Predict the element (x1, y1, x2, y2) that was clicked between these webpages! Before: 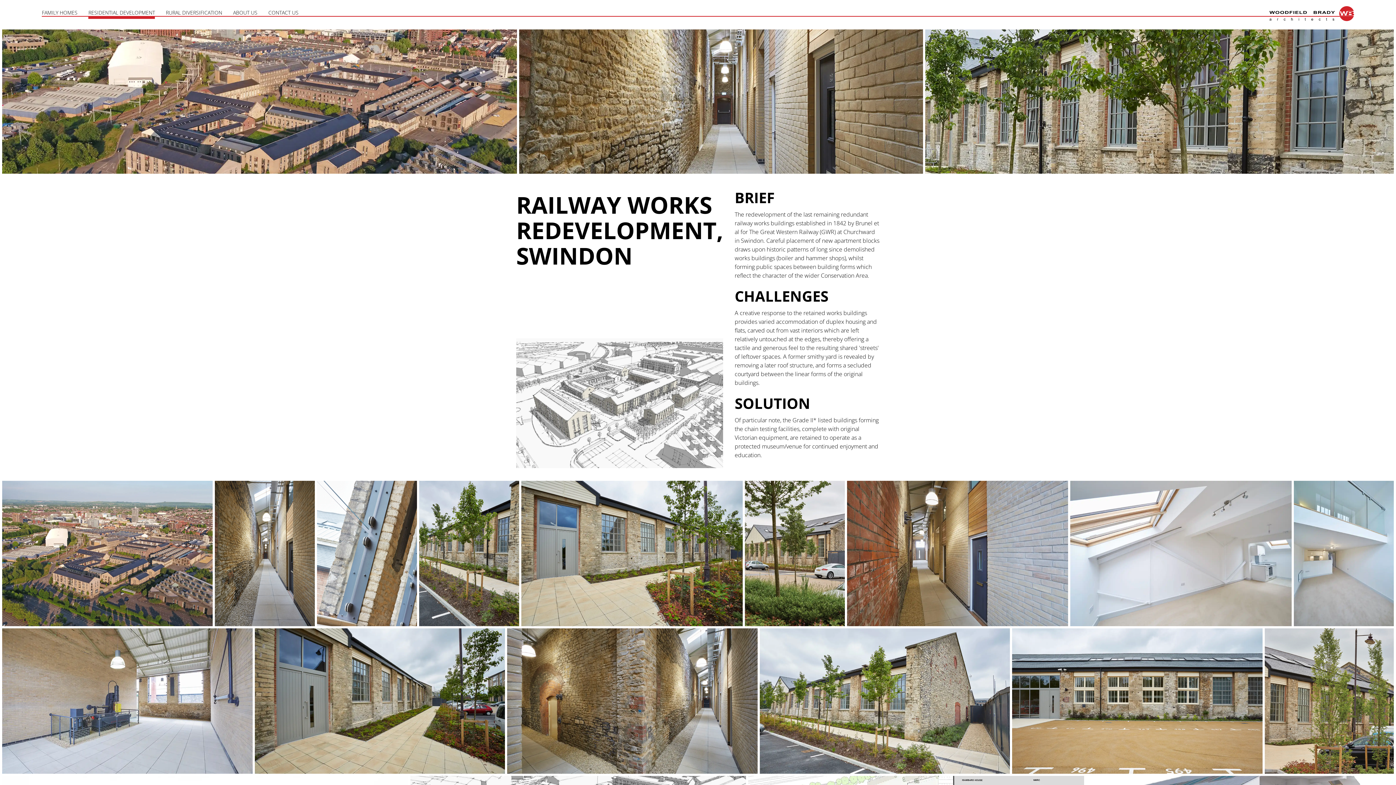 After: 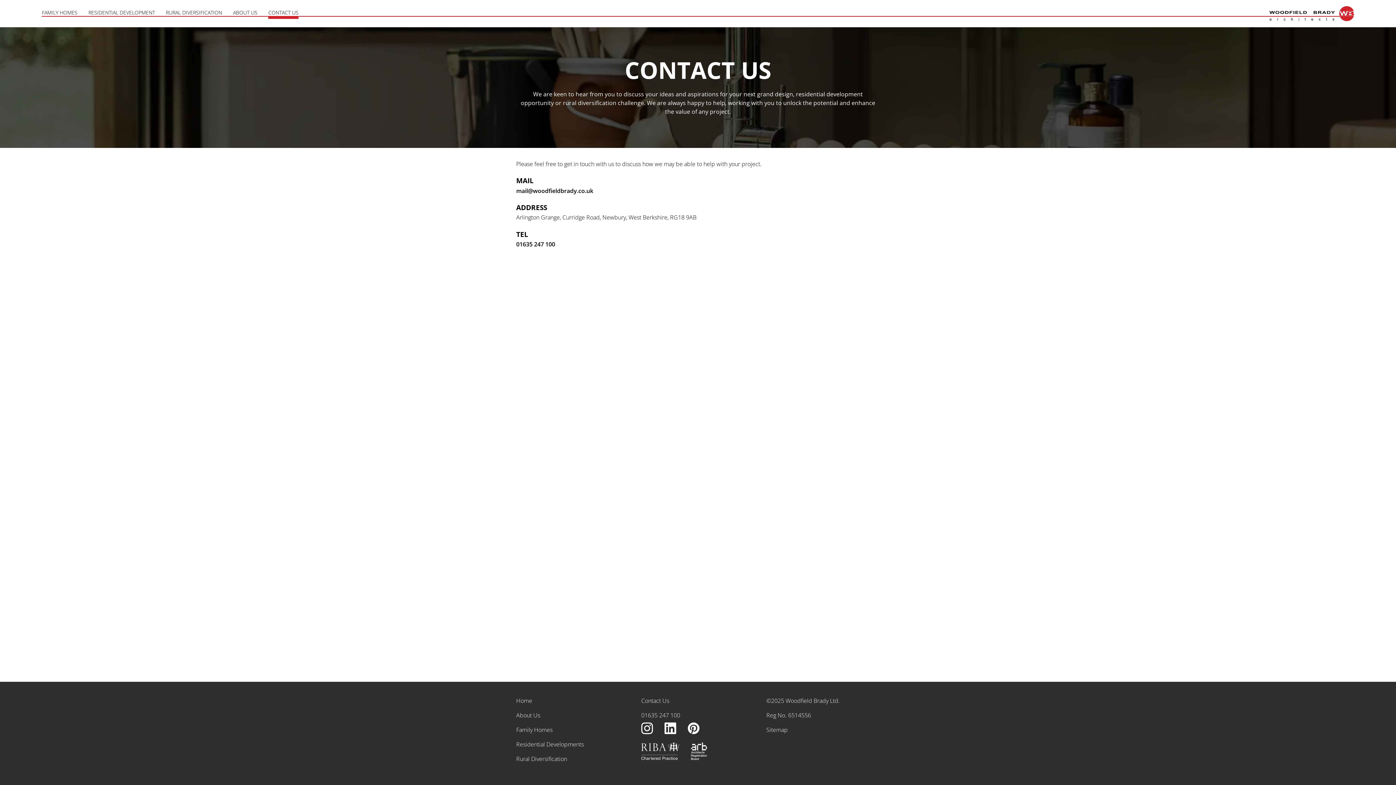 Action: label: CONTACT US bbox: (268, 9, 298, 15)